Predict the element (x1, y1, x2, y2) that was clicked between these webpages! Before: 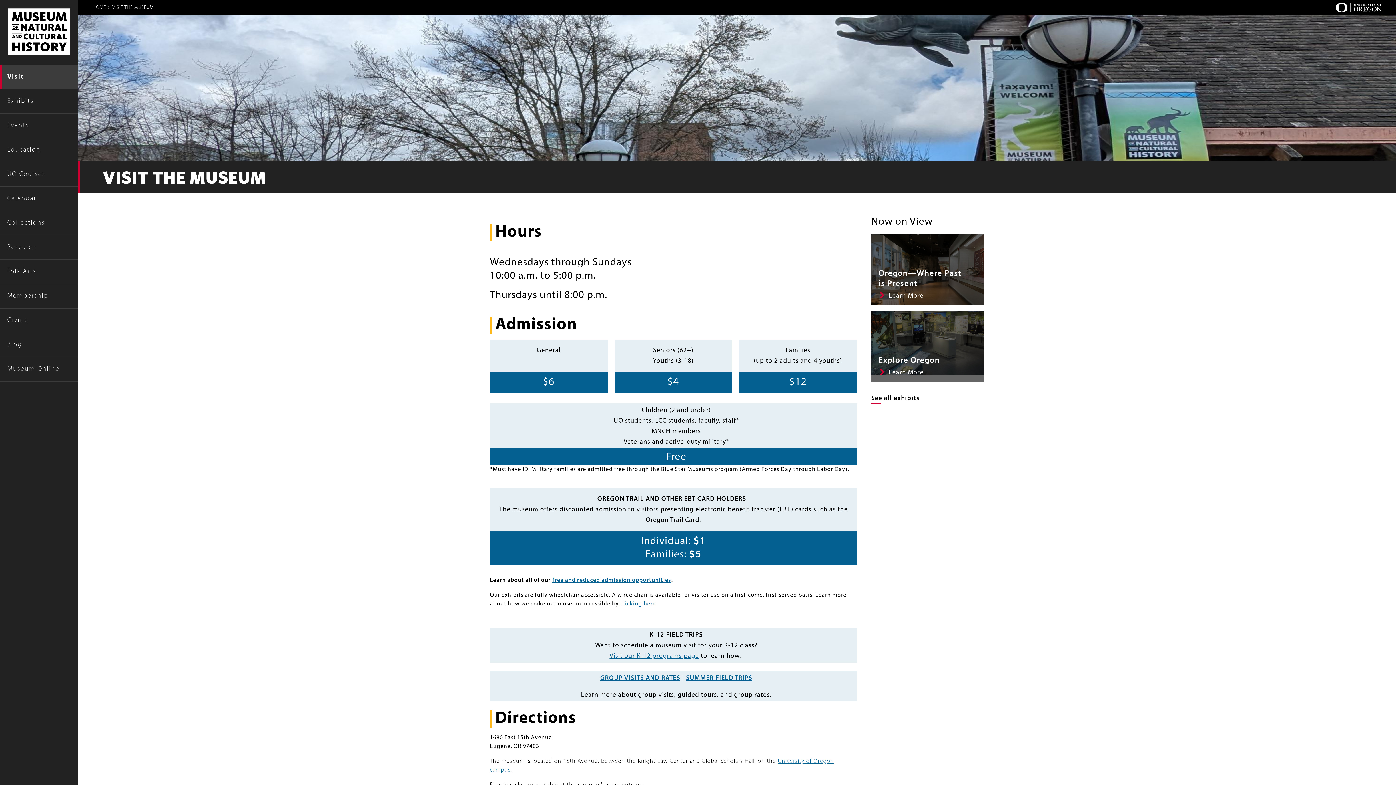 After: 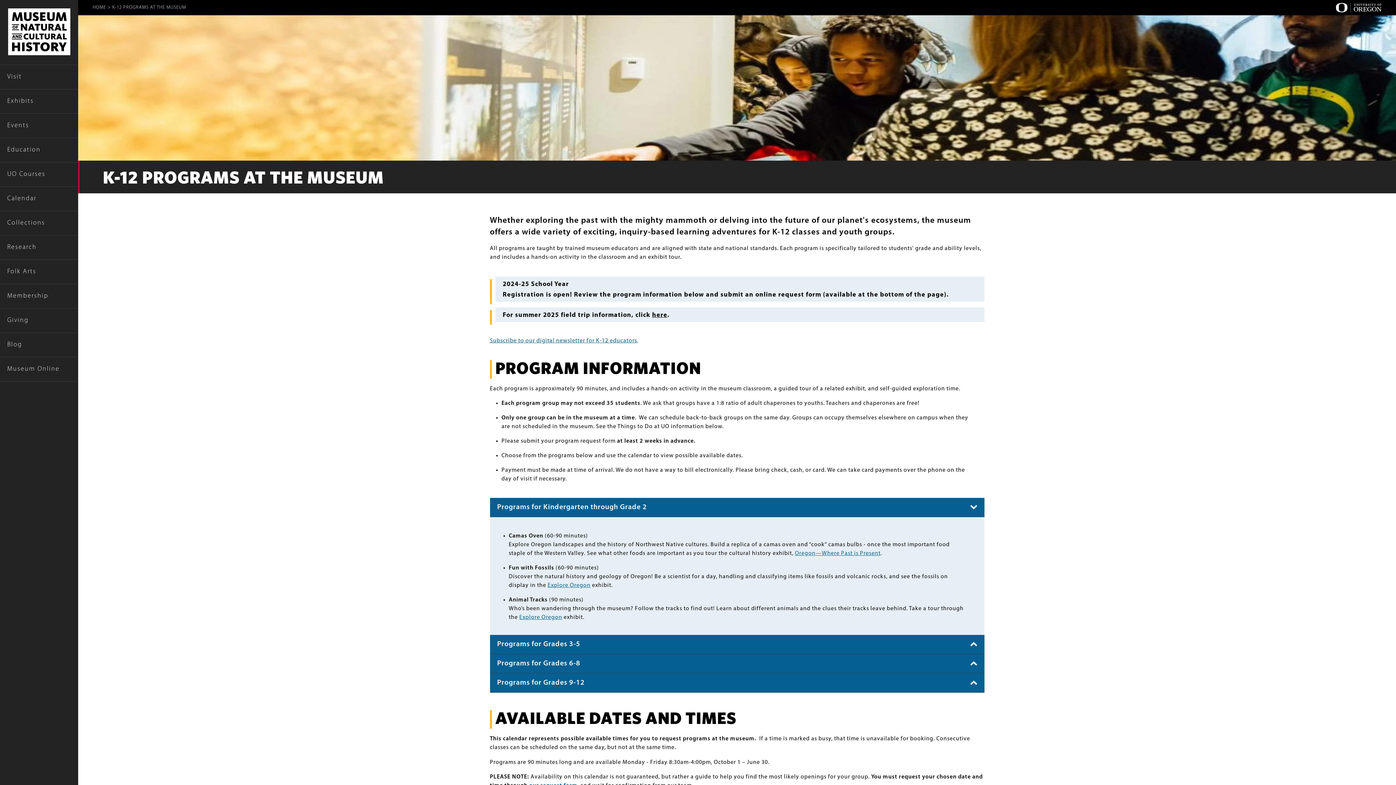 Action: bbox: (609, 653, 699, 660) label: Visit our K-12 programs page